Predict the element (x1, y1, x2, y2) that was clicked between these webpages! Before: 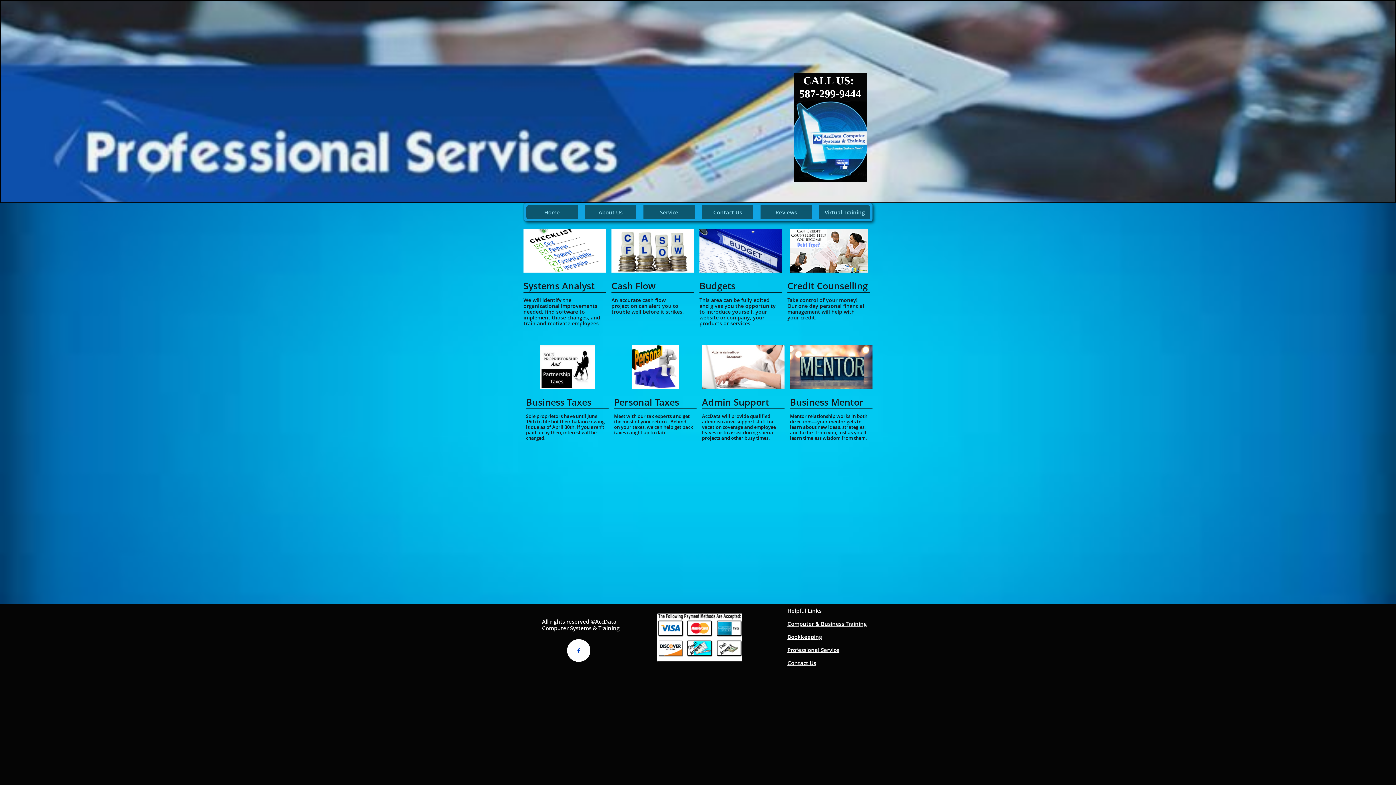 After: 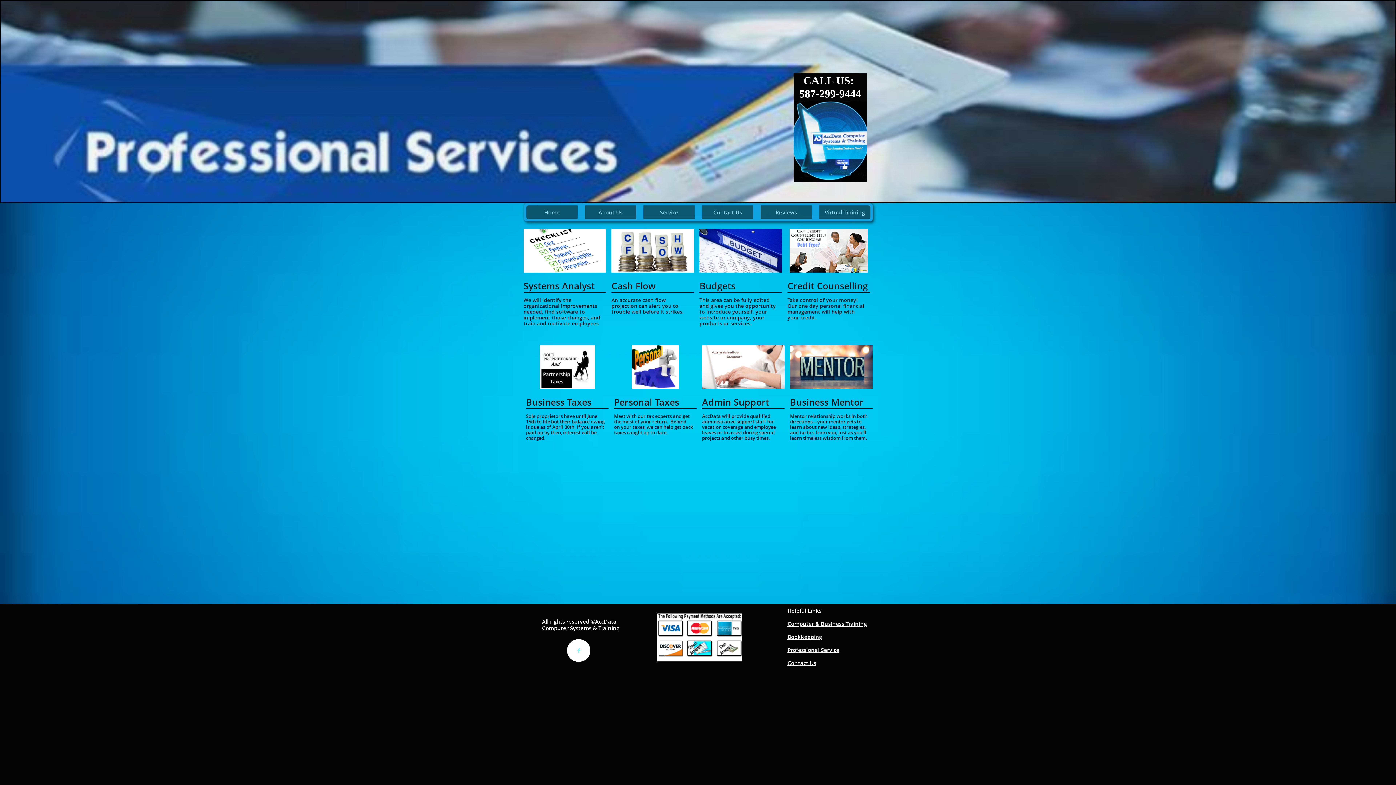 Action: label:  bbox: (567, 639, 590, 662)